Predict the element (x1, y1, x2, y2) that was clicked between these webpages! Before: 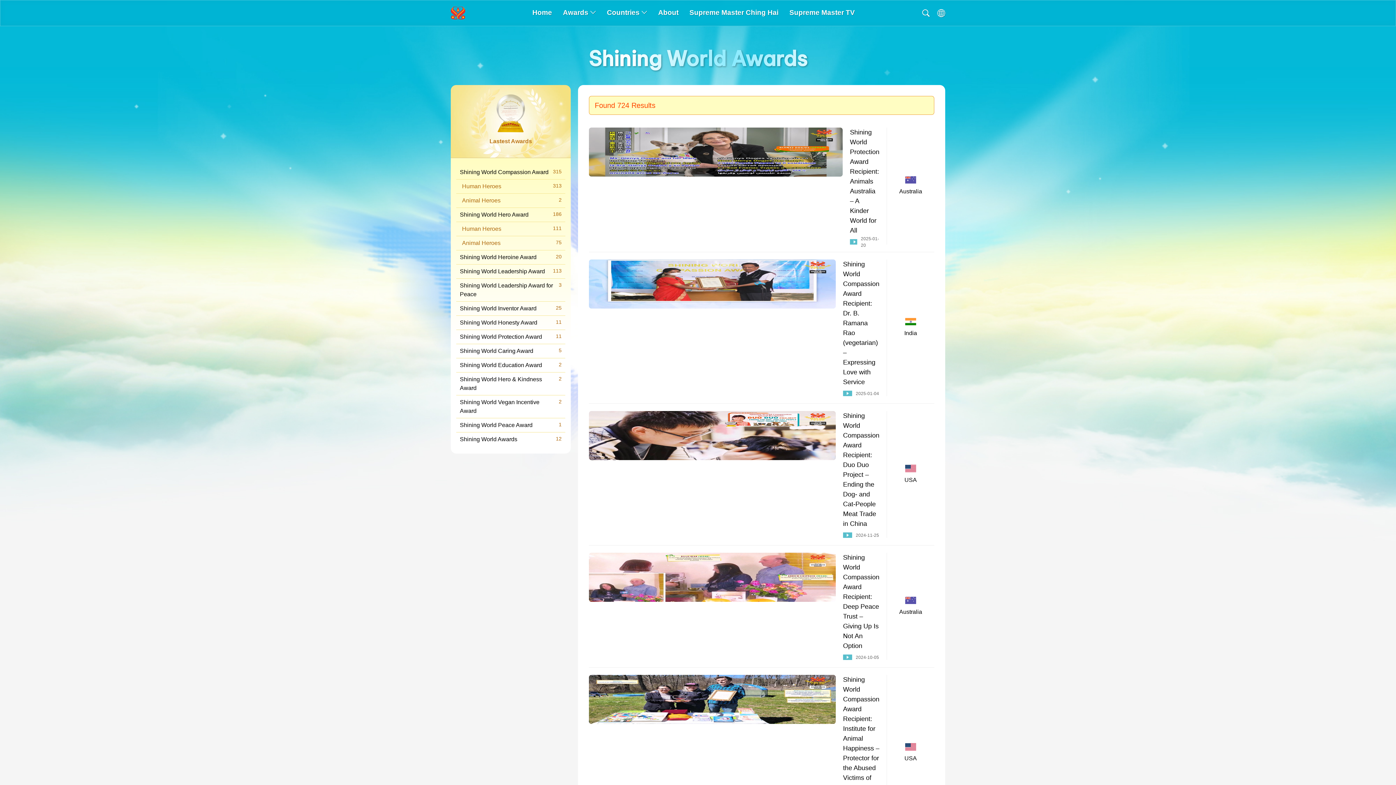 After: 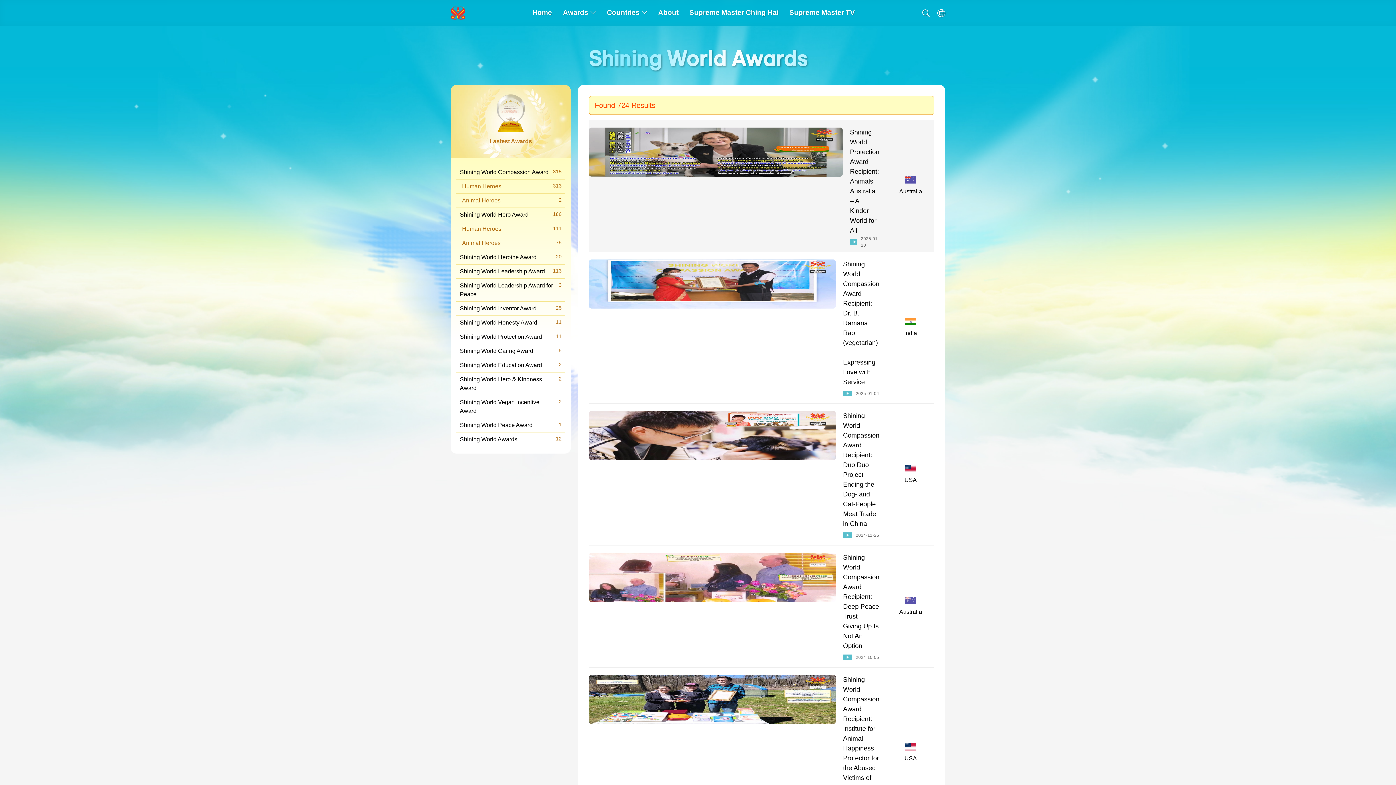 Action: bbox: (850, 239, 857, 244)